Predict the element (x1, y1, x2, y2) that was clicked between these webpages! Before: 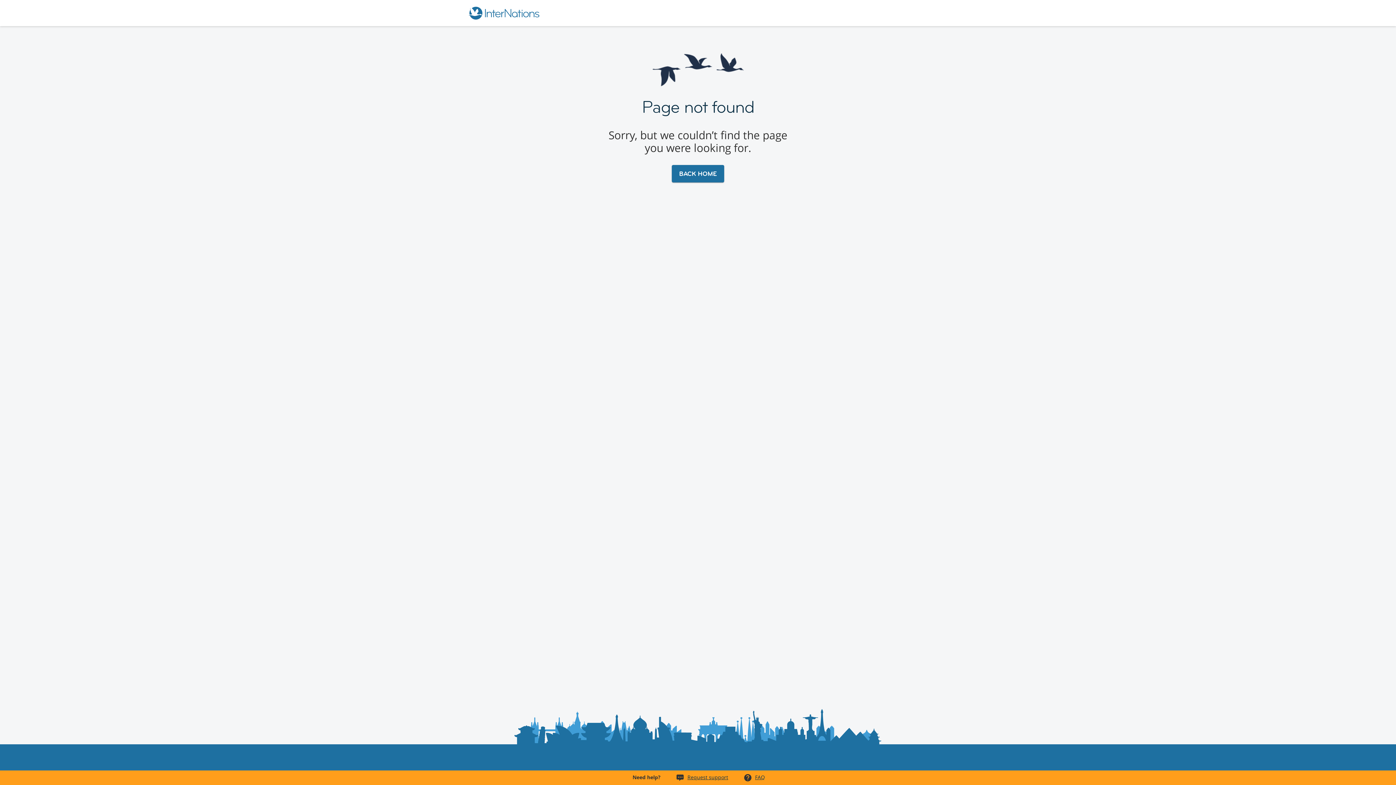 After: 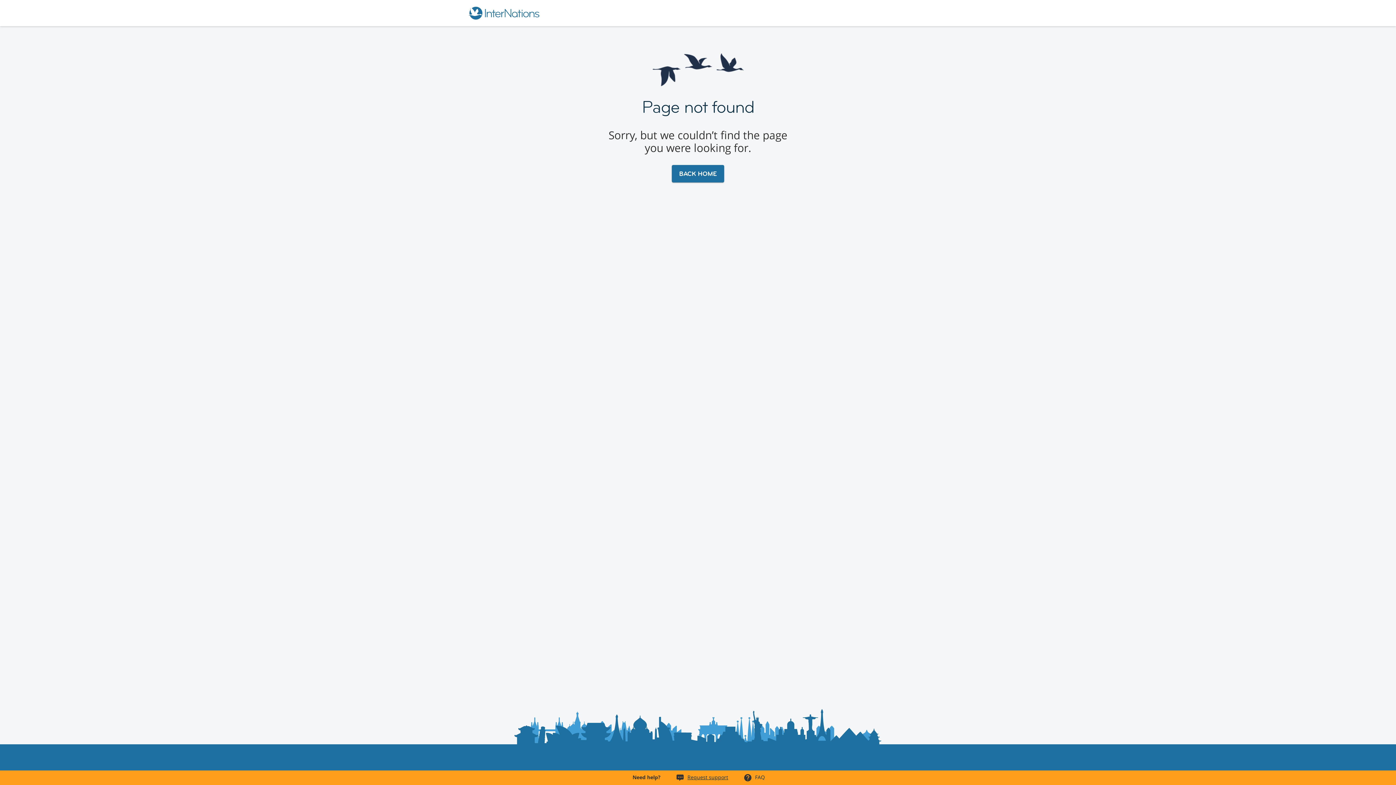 Action: label: FAQ bbox: (755, 774, 765, 781)